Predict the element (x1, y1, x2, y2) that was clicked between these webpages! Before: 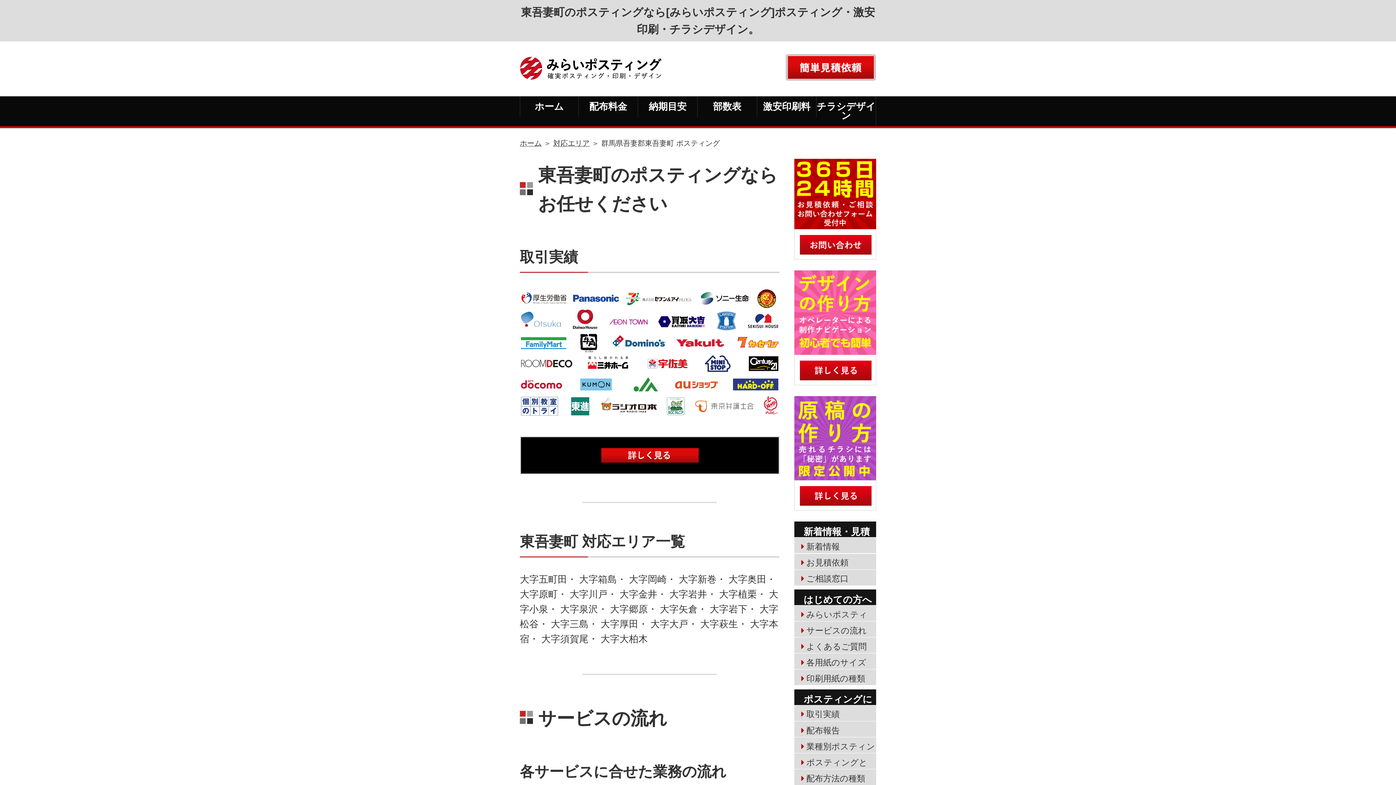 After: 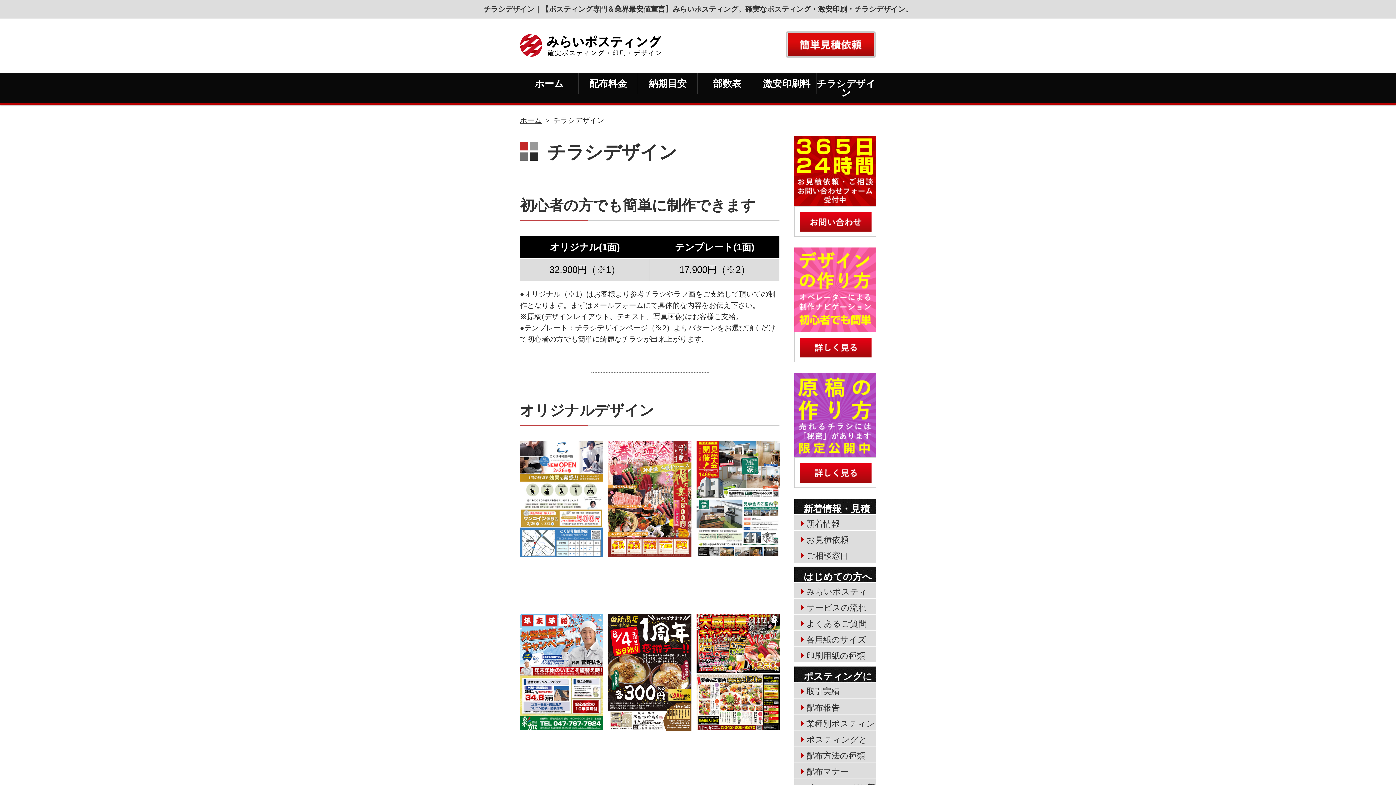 Action: bbox: (816, 96, 875, 126) label: チラシデザイン